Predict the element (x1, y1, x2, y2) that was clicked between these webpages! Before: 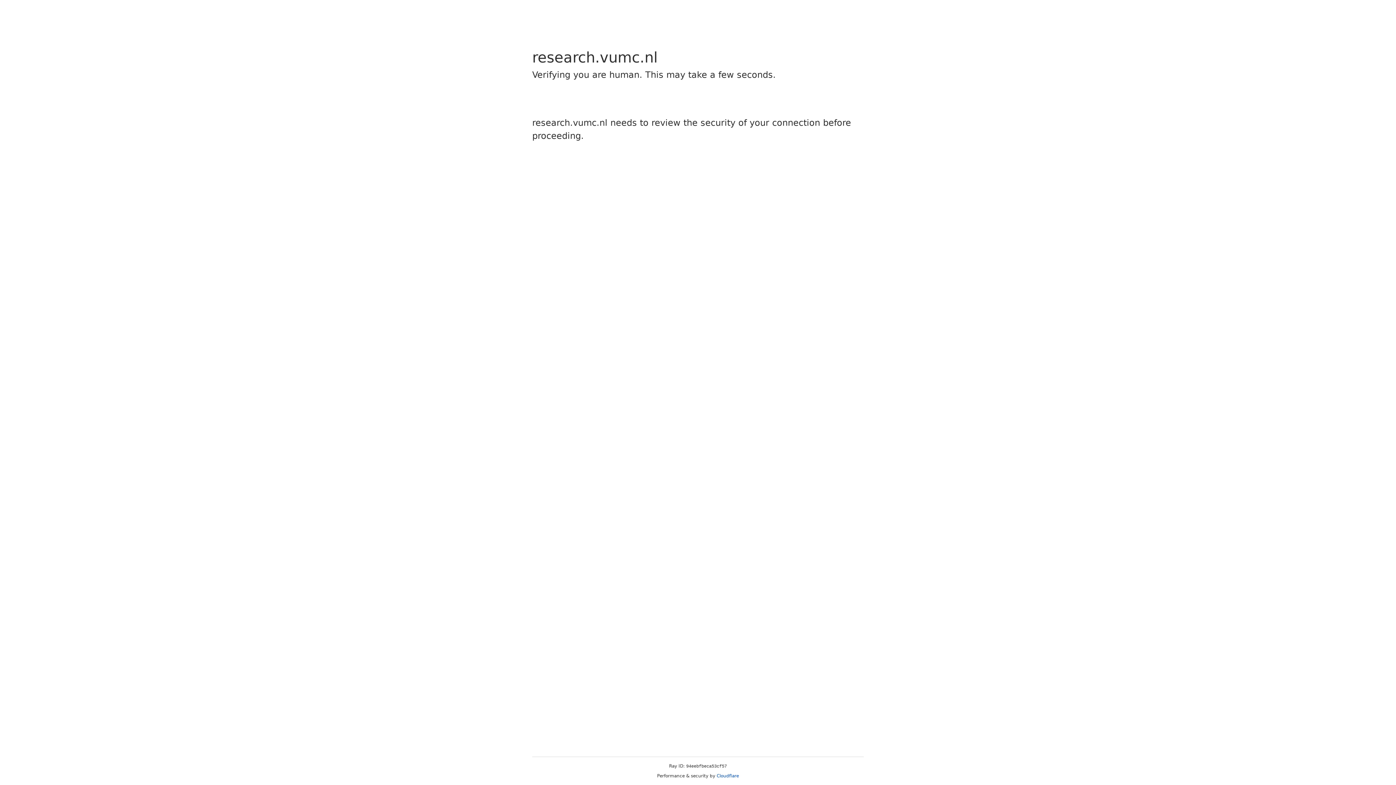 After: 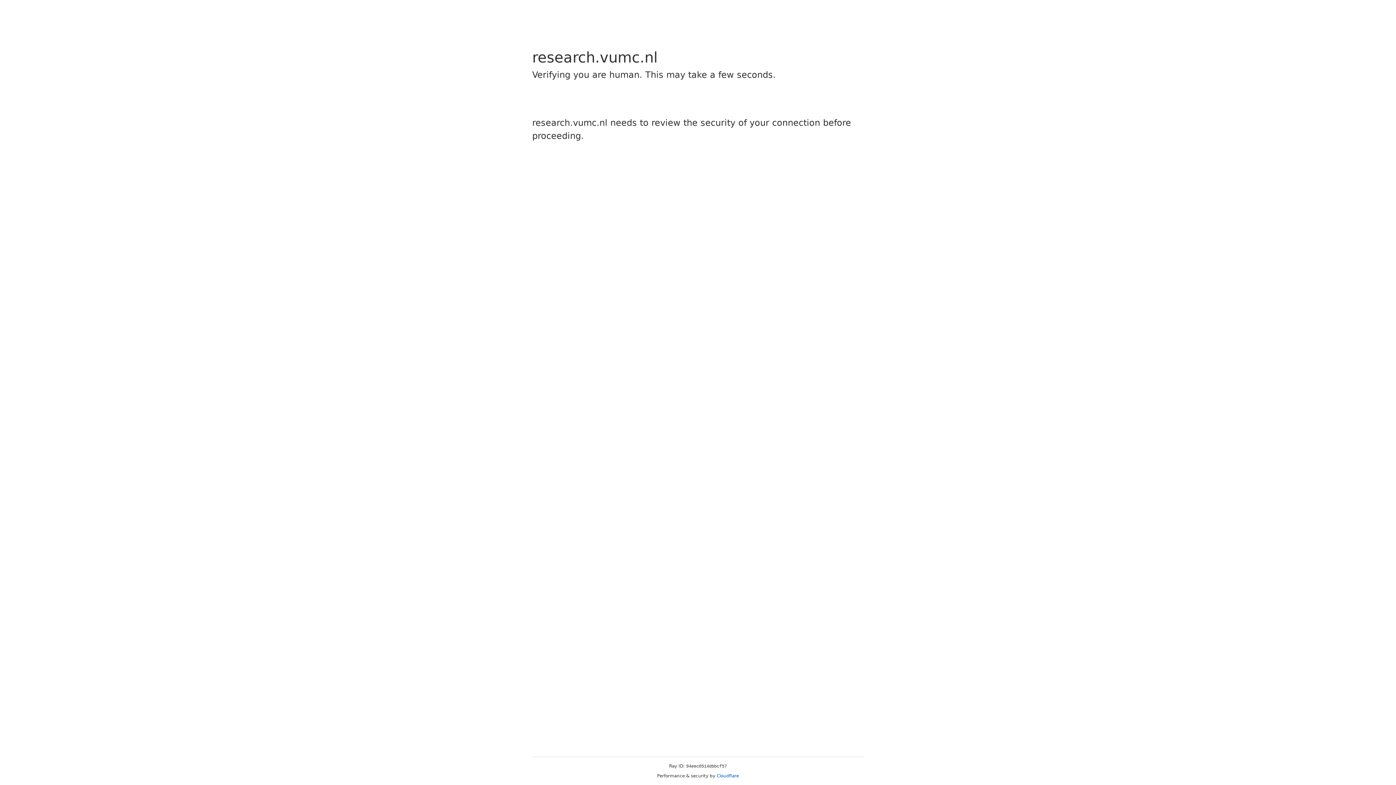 Action: label: Cloudflare bbox: (716, 773, 739, 778)